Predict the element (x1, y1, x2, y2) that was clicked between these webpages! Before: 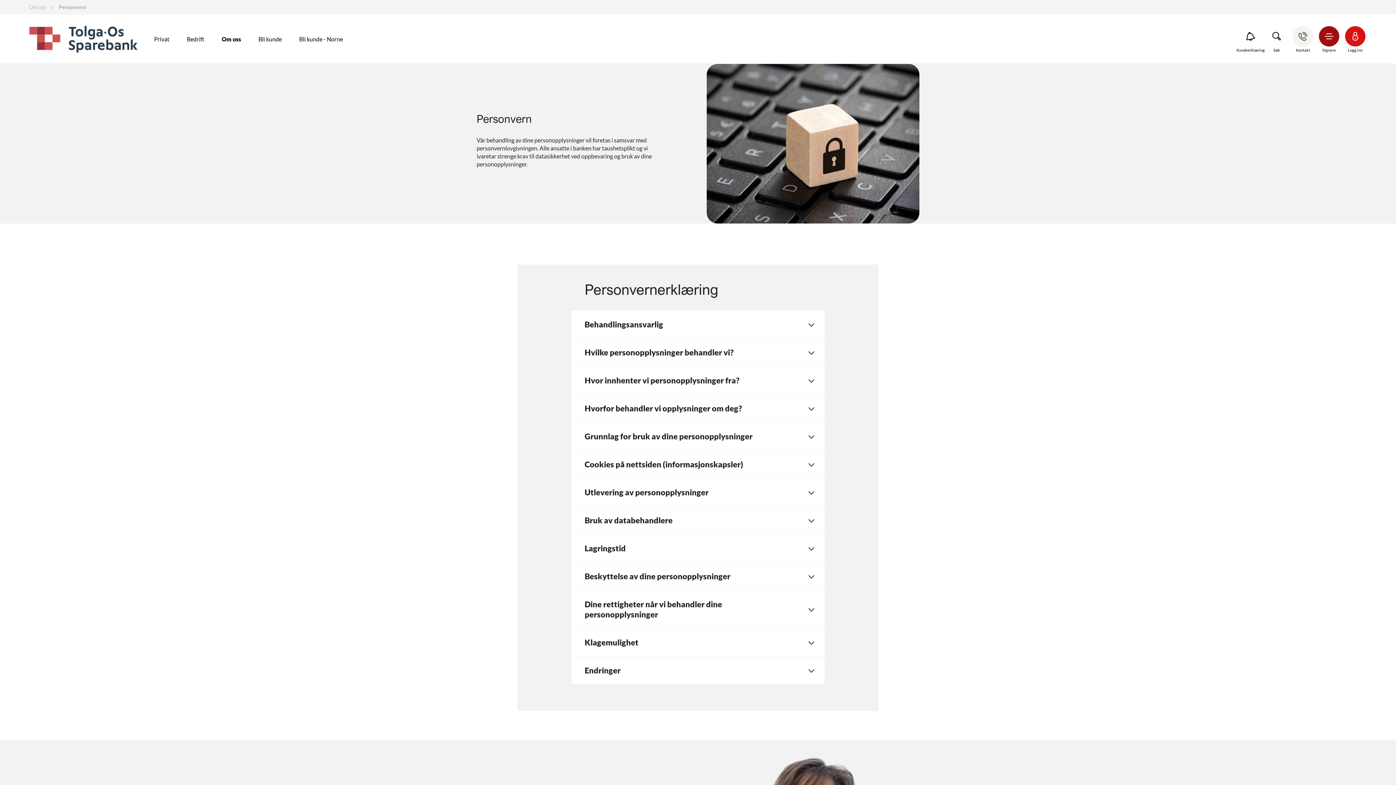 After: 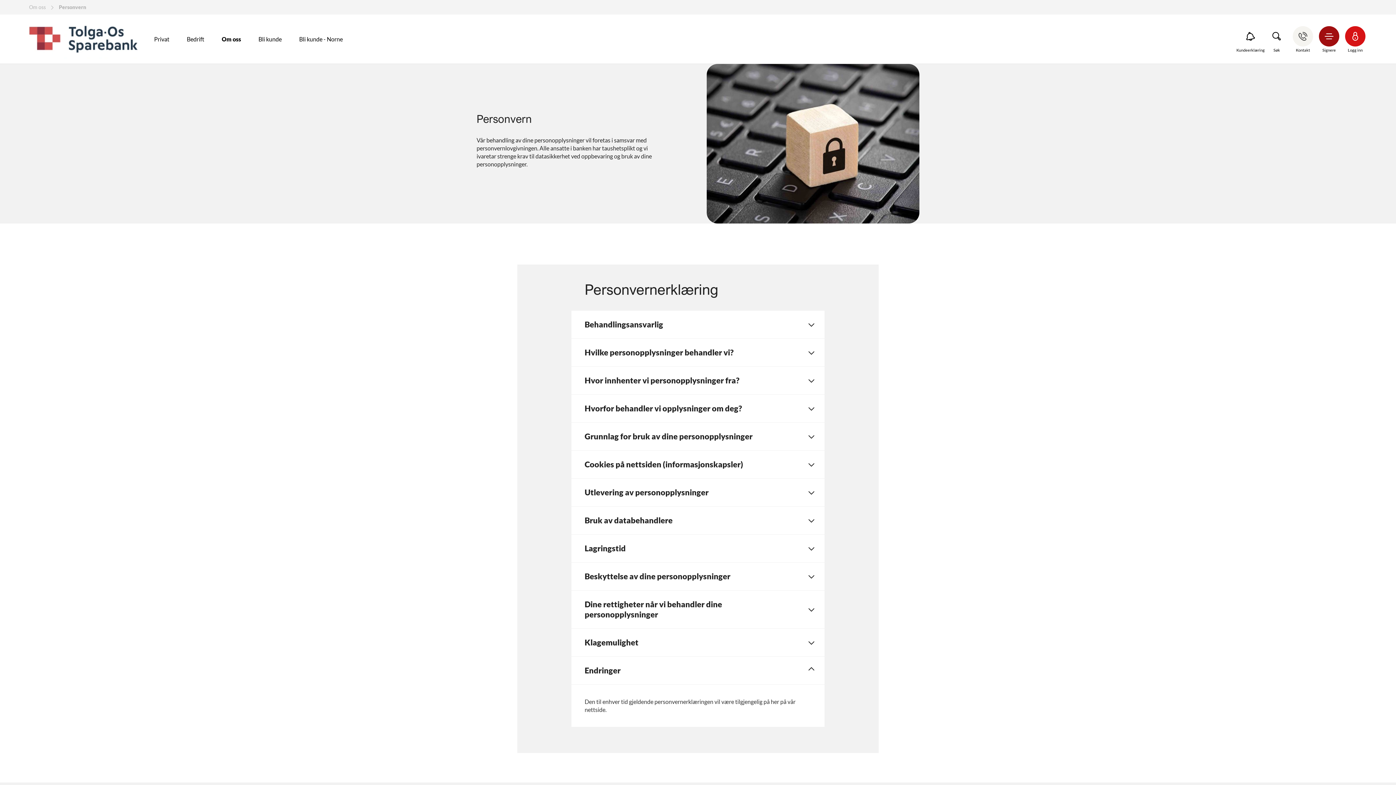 Action: bbox: (571, 656, 824, 684) label: Endringer